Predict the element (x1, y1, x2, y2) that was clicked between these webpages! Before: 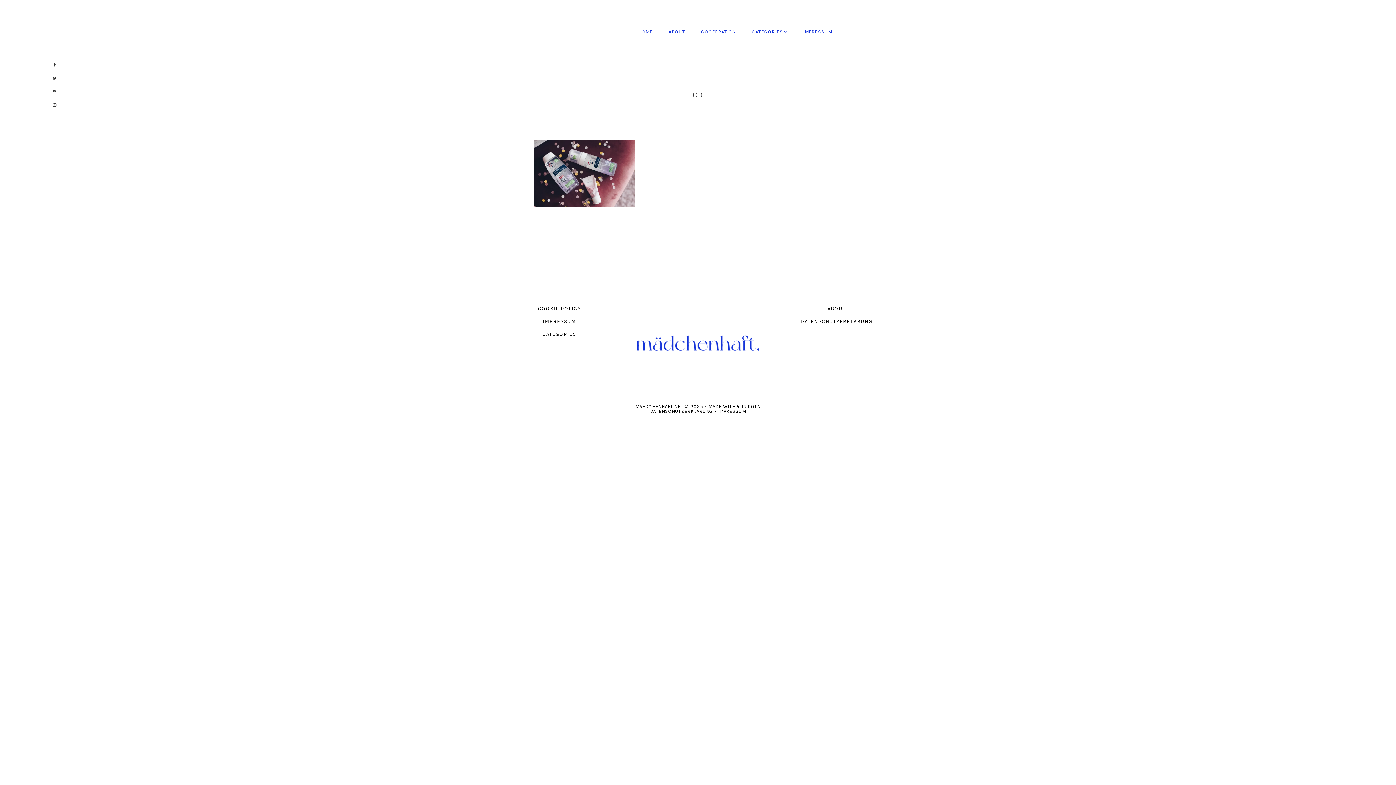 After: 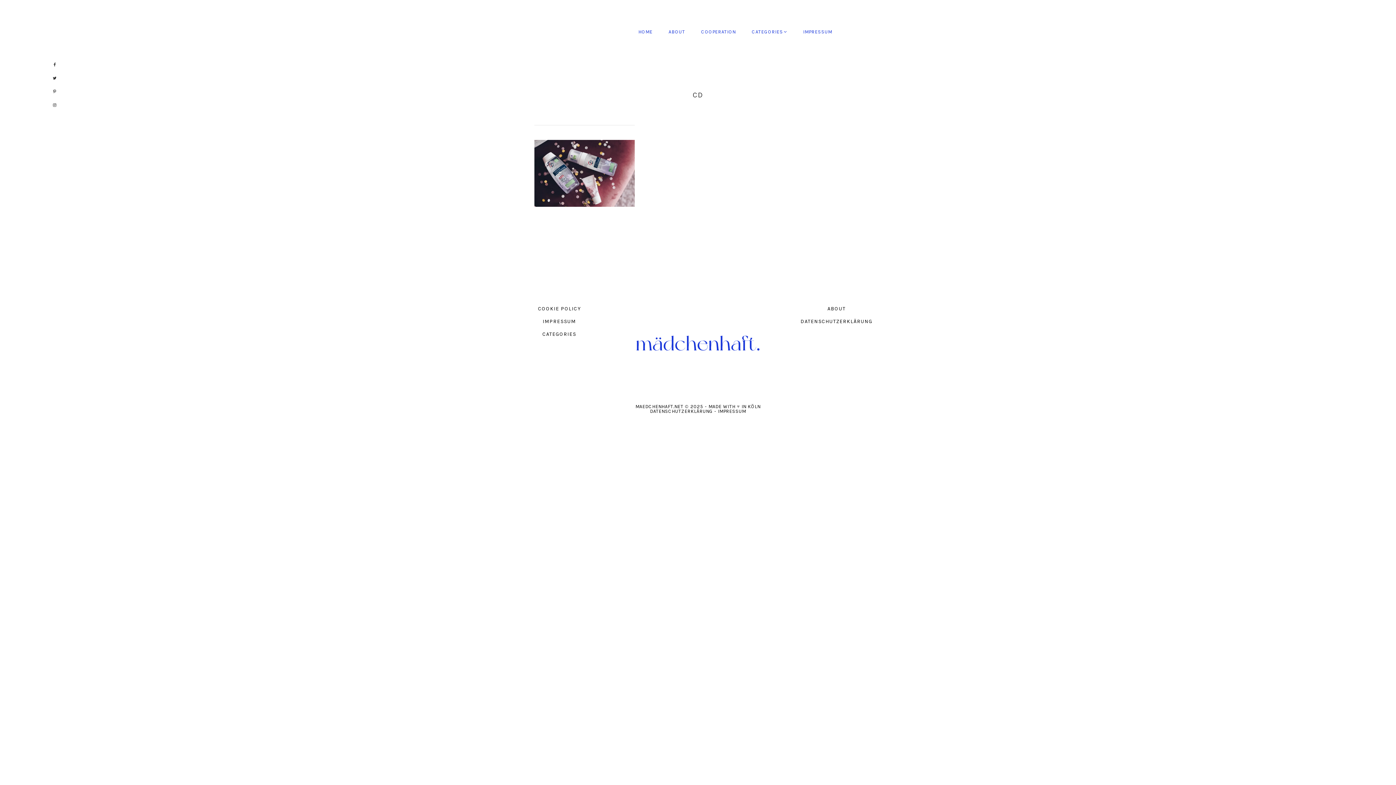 Action: bbox: (737, 403, 740, 409) label: ♥